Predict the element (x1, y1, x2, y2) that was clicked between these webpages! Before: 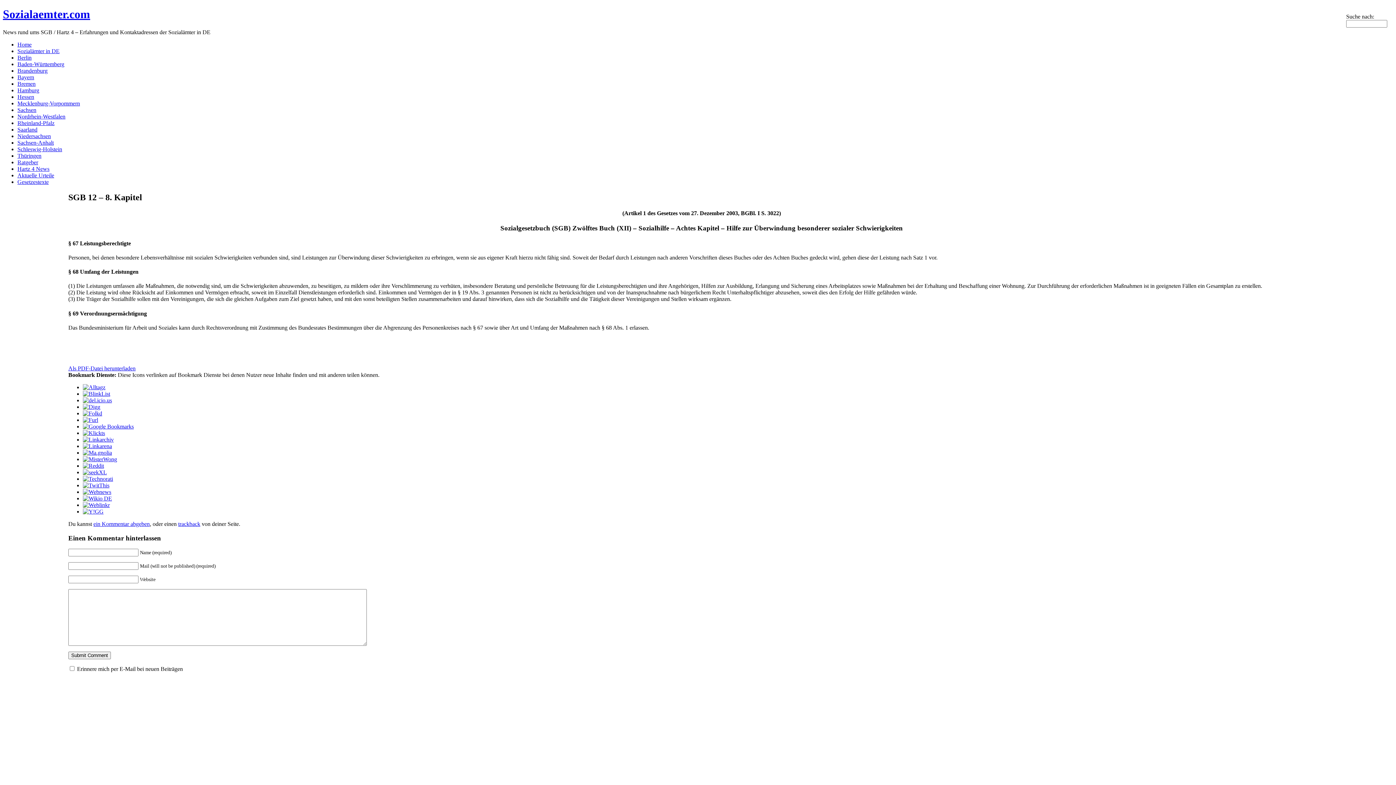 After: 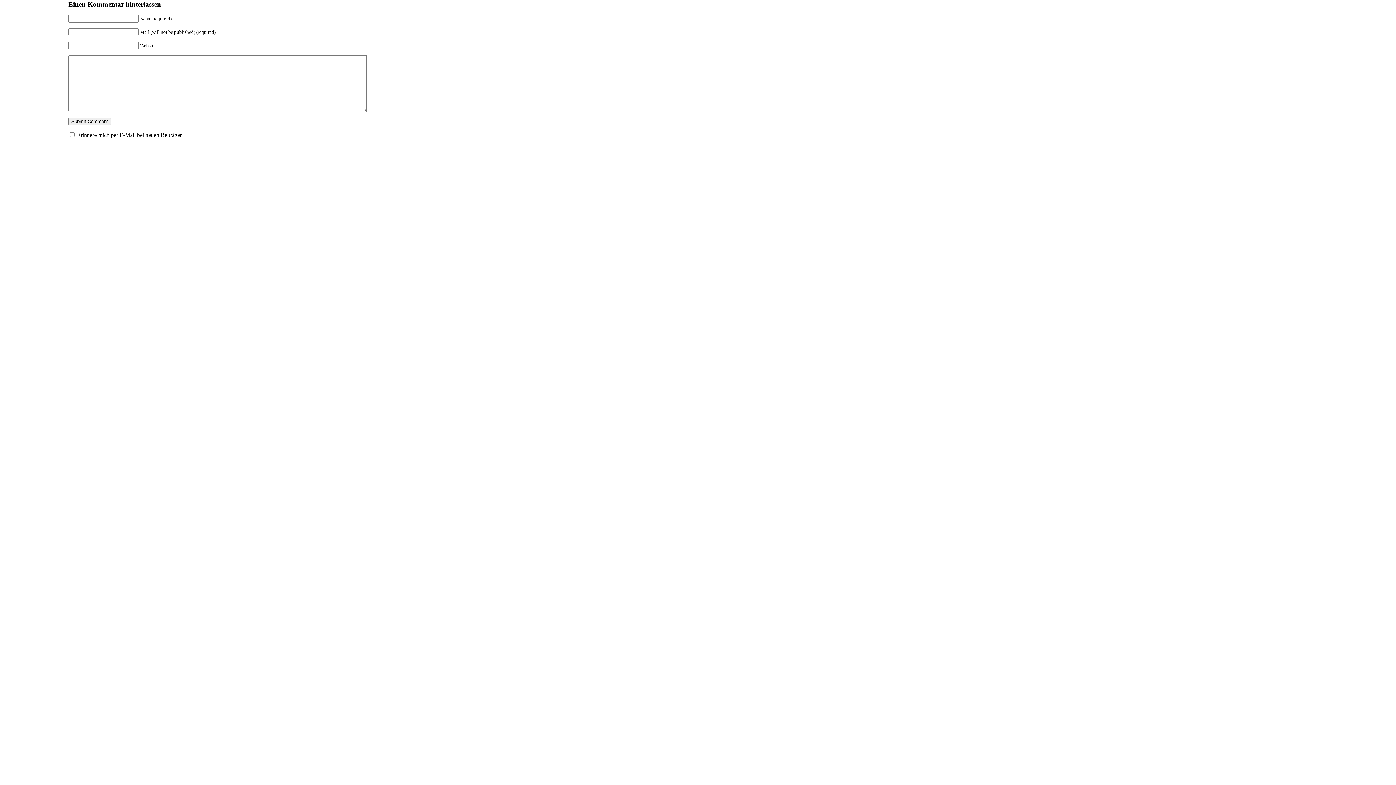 Action: bbox: (93, 521, 149, 527) label: ein Kommentar abgeben